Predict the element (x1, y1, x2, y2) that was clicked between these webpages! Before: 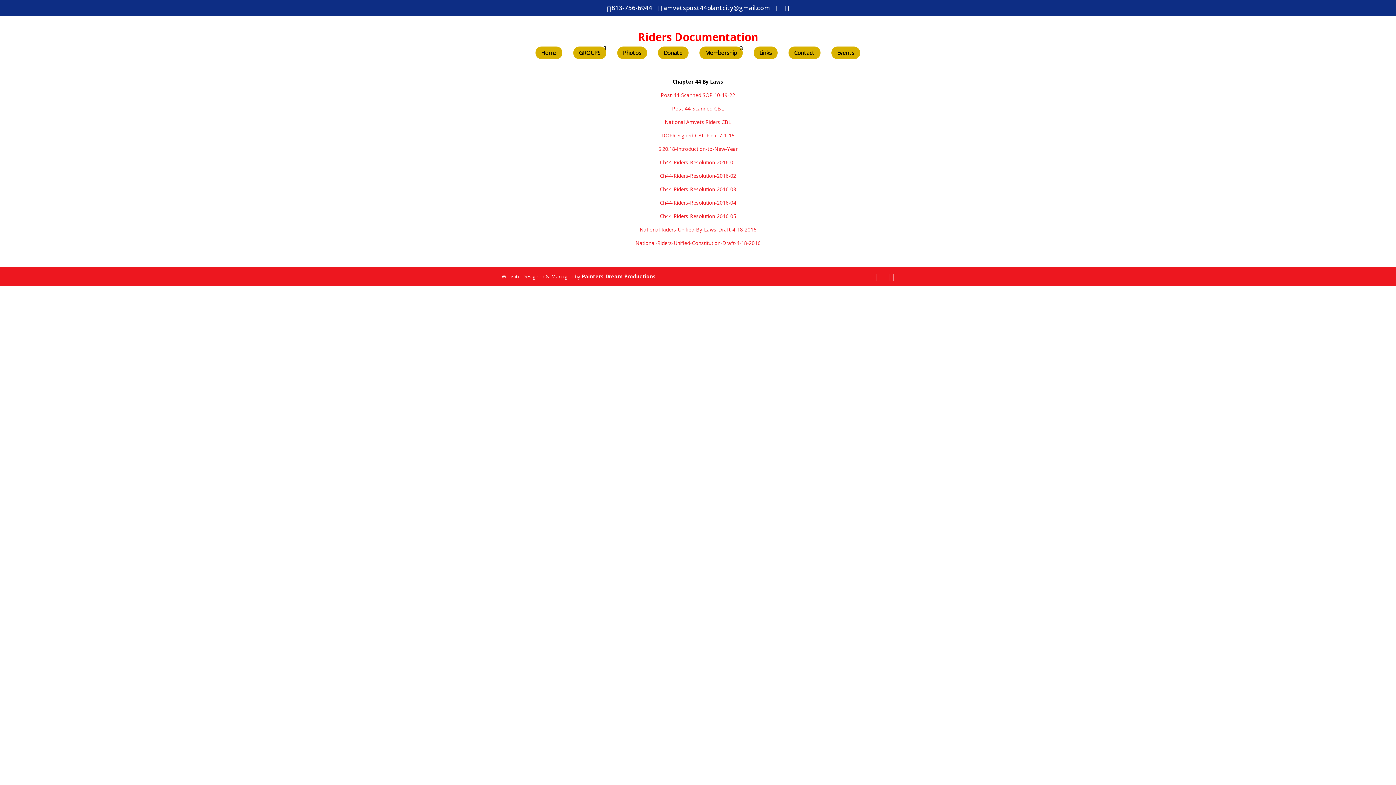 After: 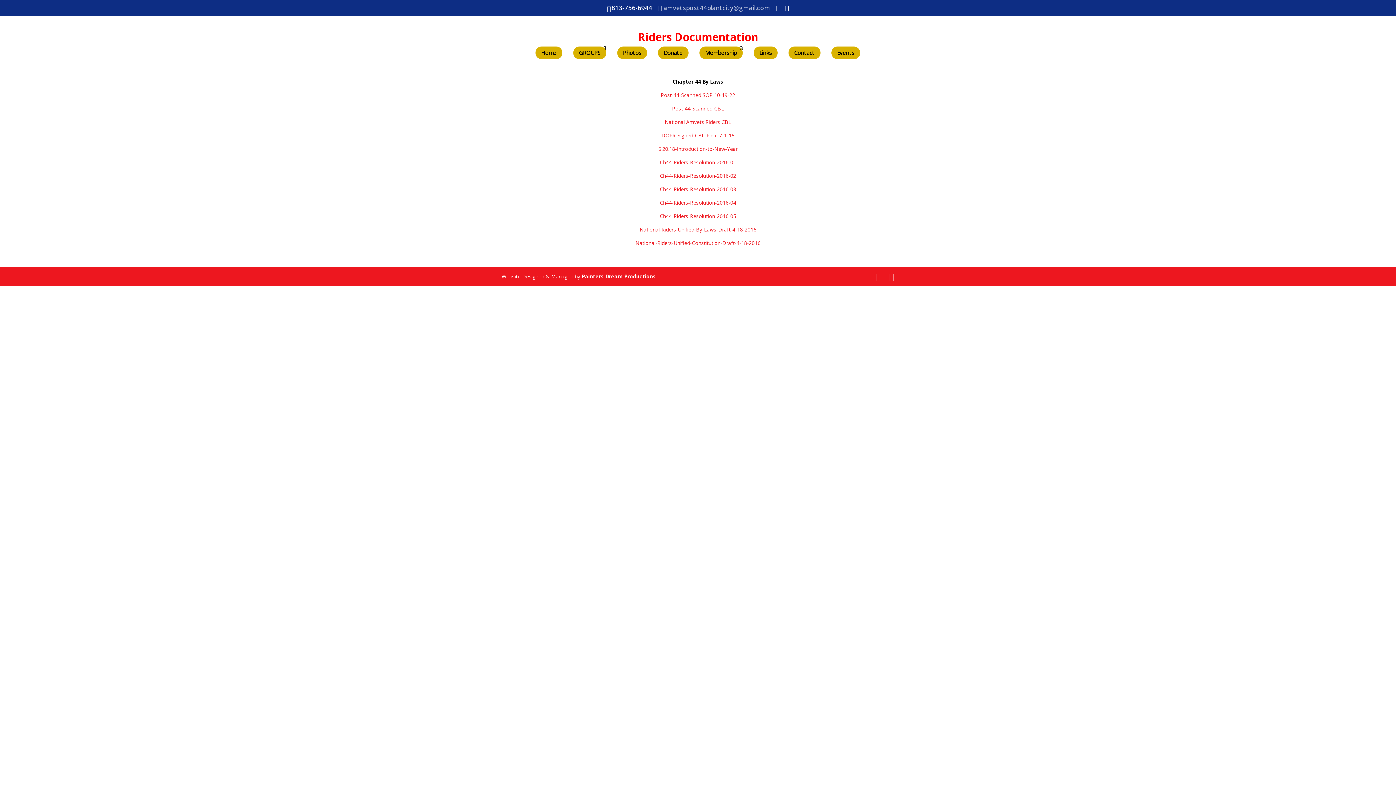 Action: bbox: (658, 3, 770, 11) label: amvetspost44plantcity@gmail.com